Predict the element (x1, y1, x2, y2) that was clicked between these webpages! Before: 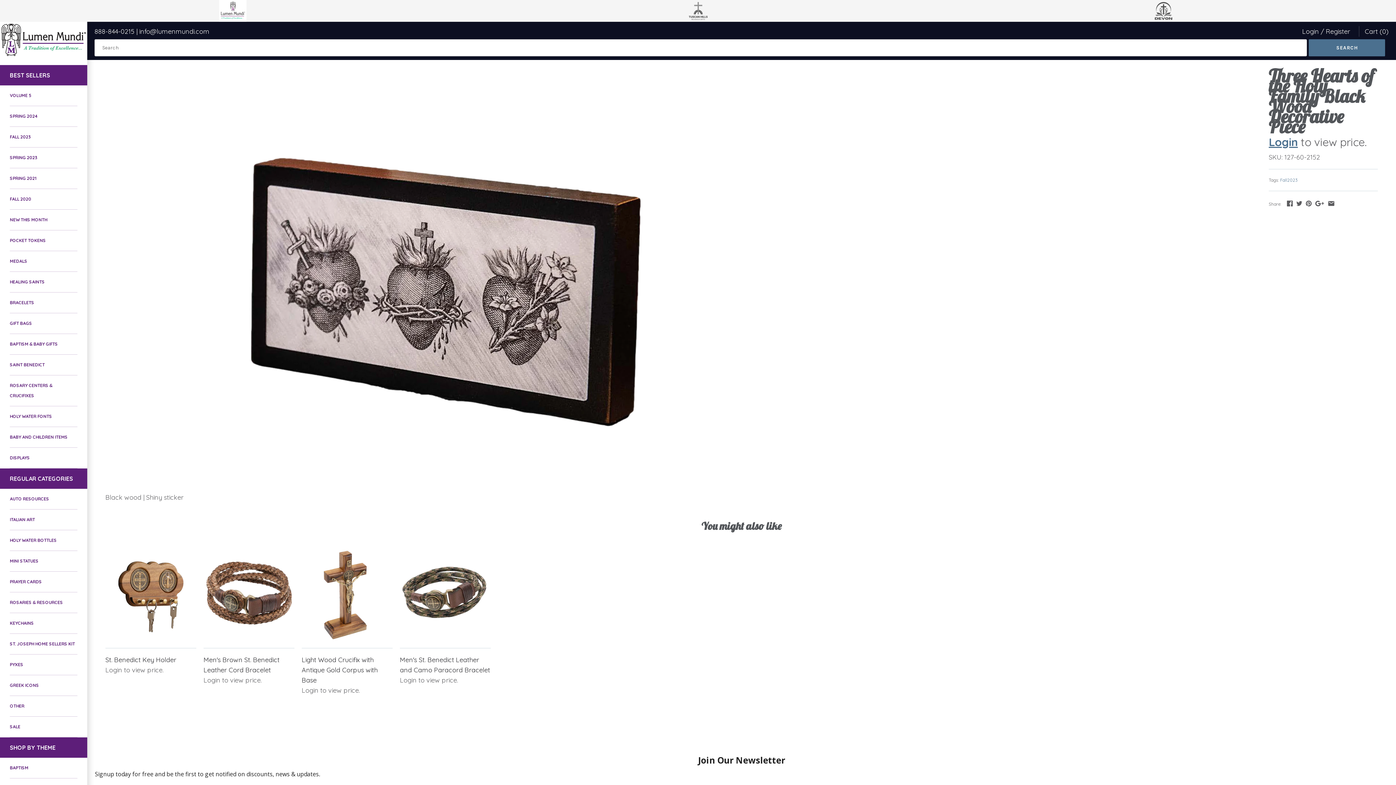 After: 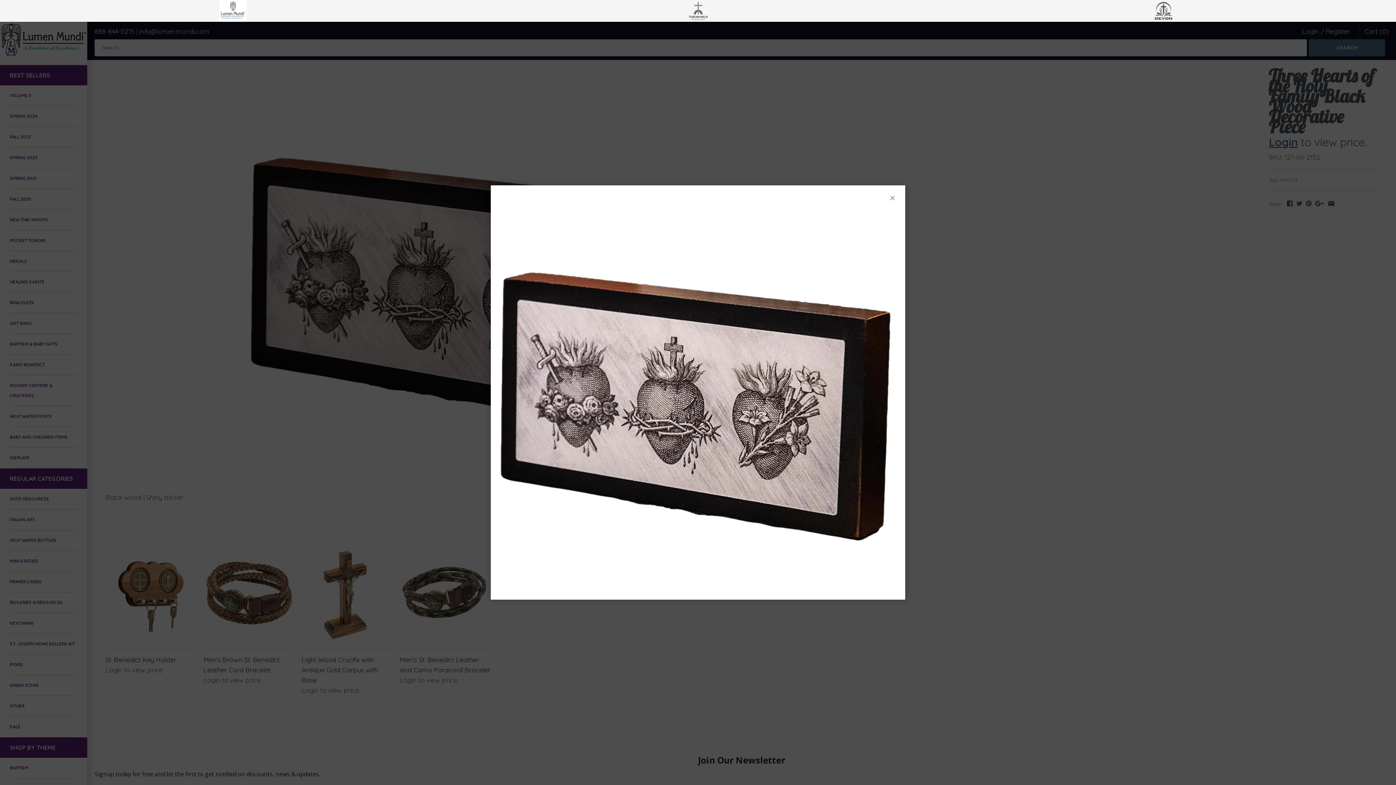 Action: bbox: (105, 70, 790, 485)